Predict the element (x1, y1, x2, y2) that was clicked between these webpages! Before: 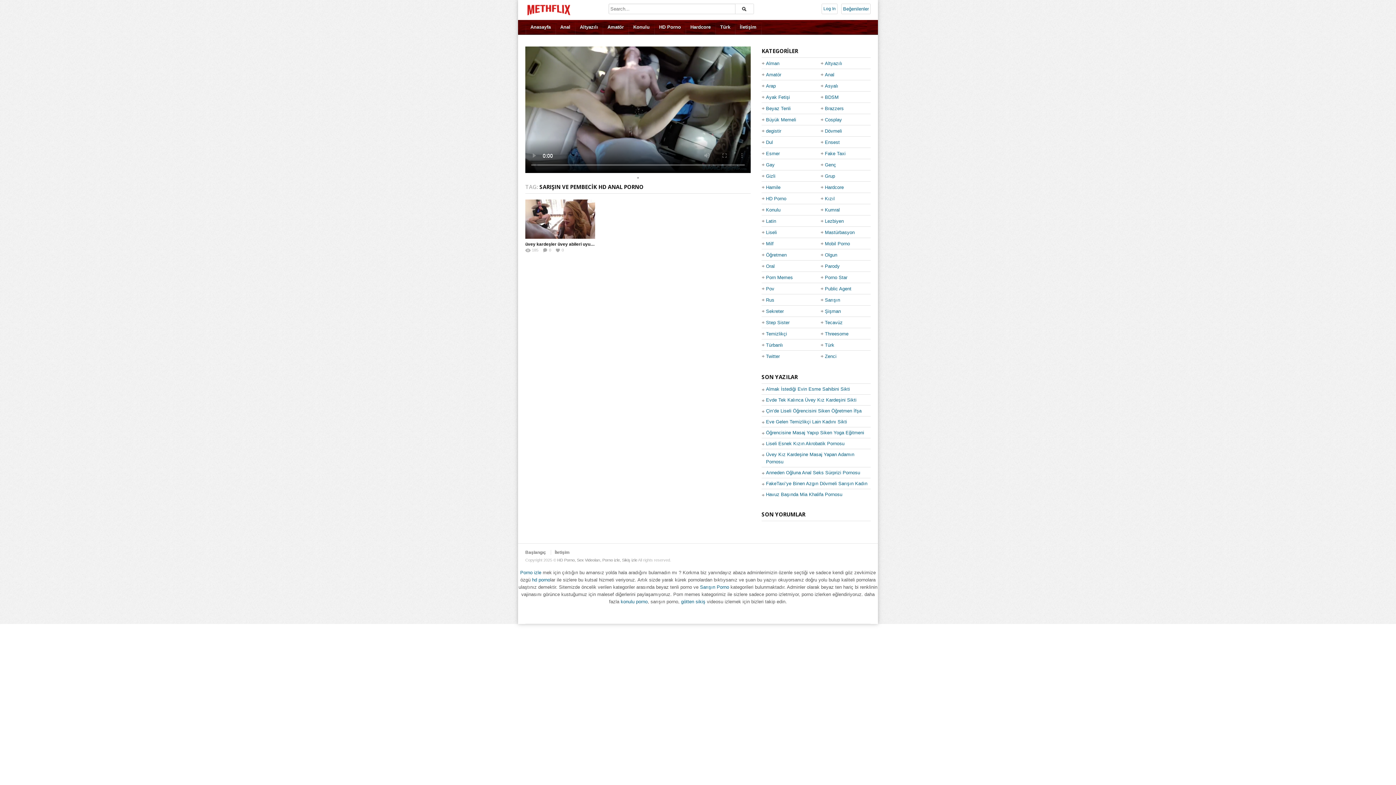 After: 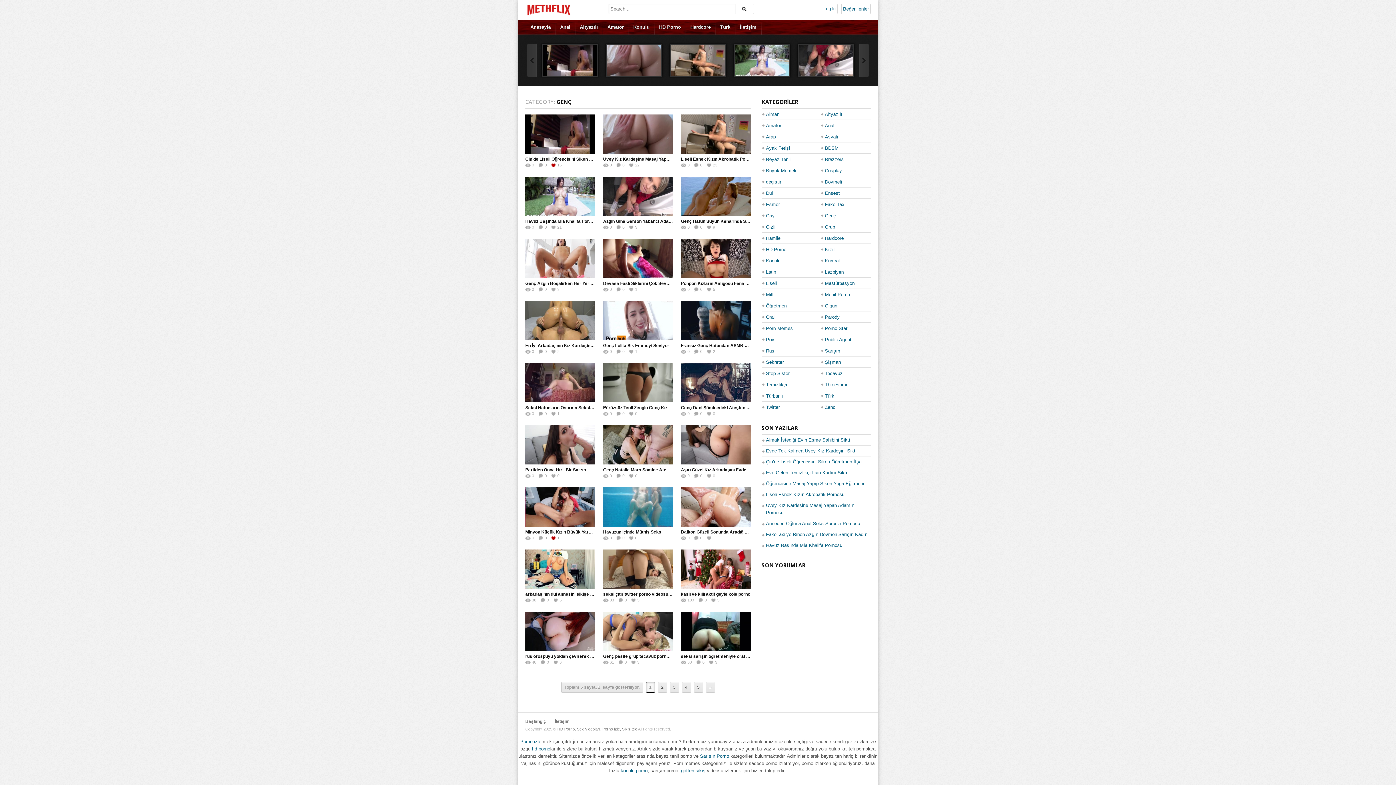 Action: label: Genç bbox: (825, 159, 836, 170)